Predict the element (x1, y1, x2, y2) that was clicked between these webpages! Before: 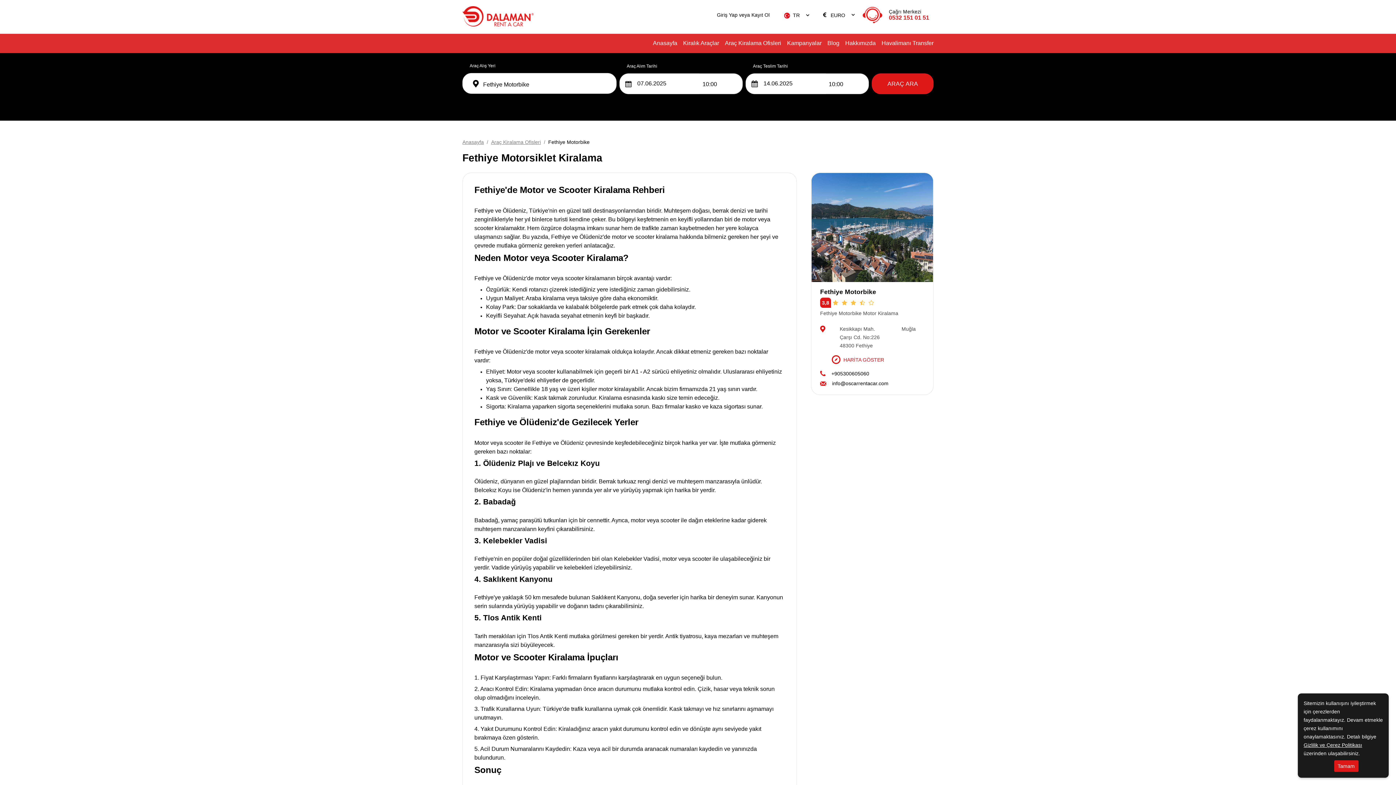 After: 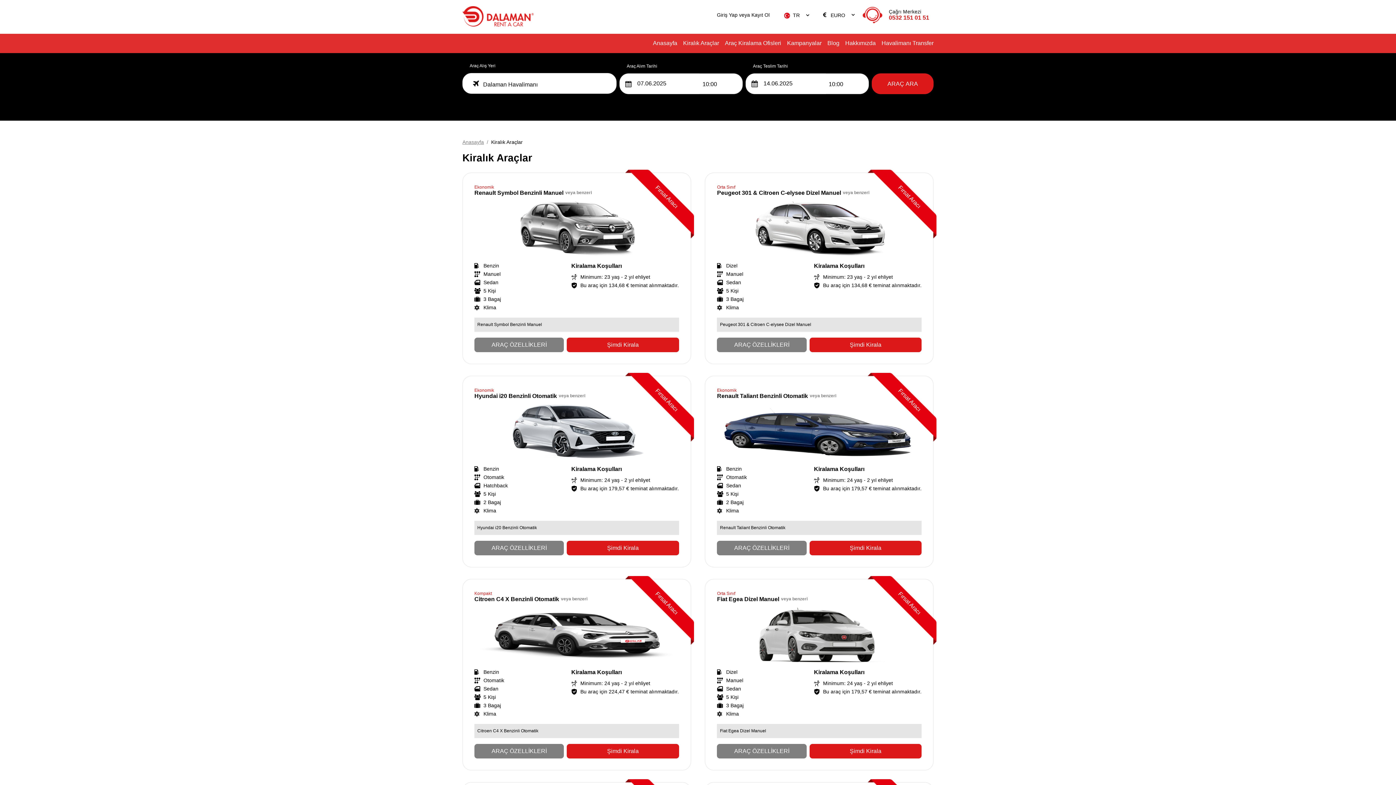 Action: label: Kiralık Araçlar bbox: (680, 38, 722, 47)